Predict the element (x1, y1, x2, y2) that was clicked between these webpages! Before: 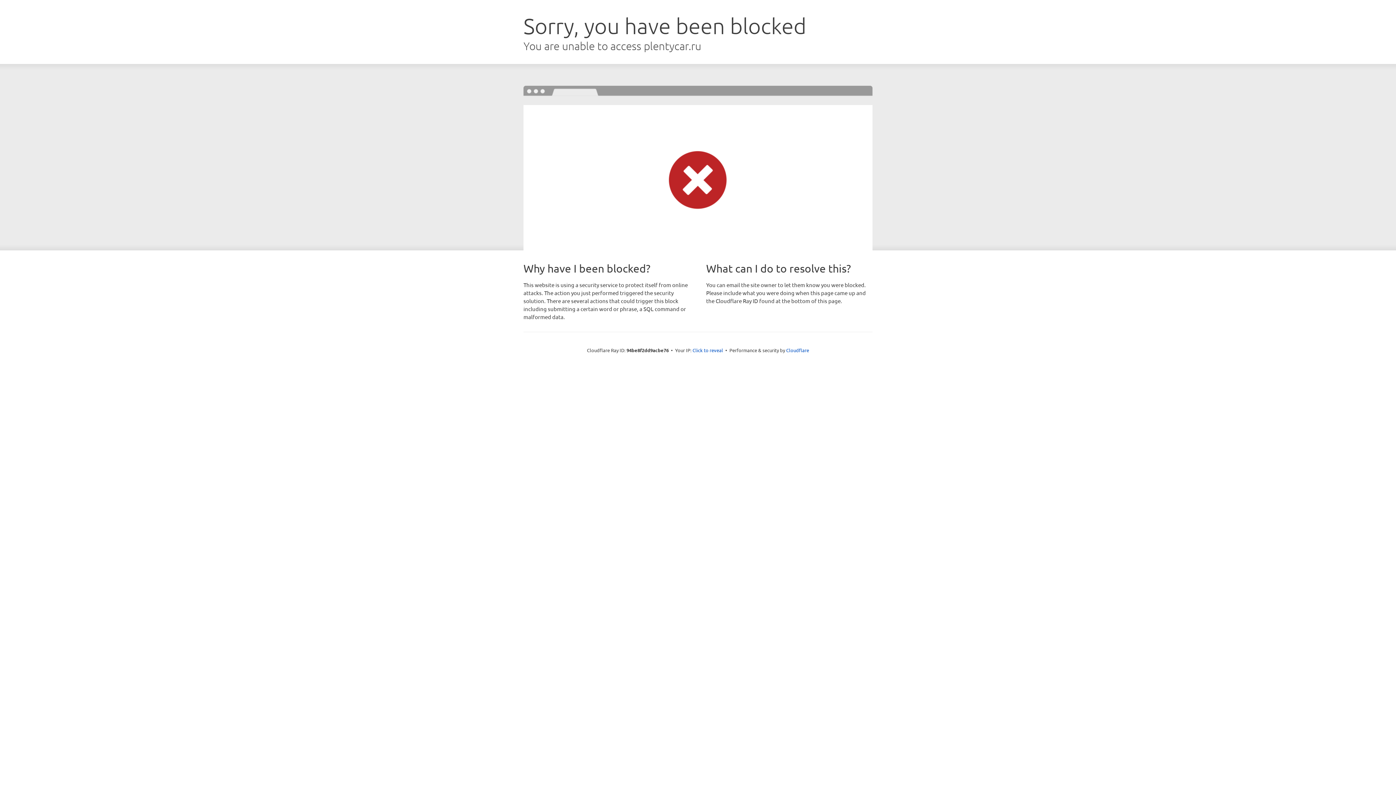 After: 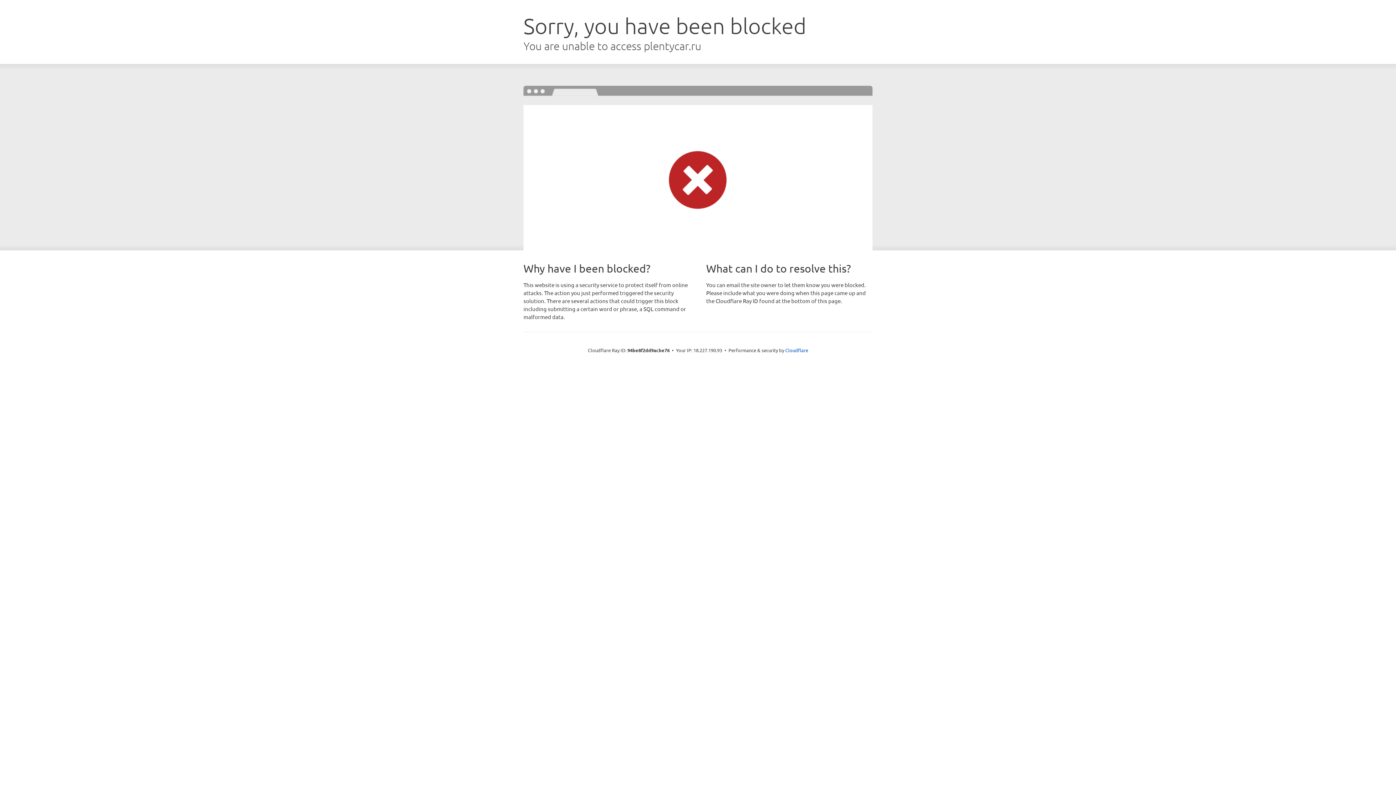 Action: bbox: (692, 346, 723, 353) label: Click to reveal